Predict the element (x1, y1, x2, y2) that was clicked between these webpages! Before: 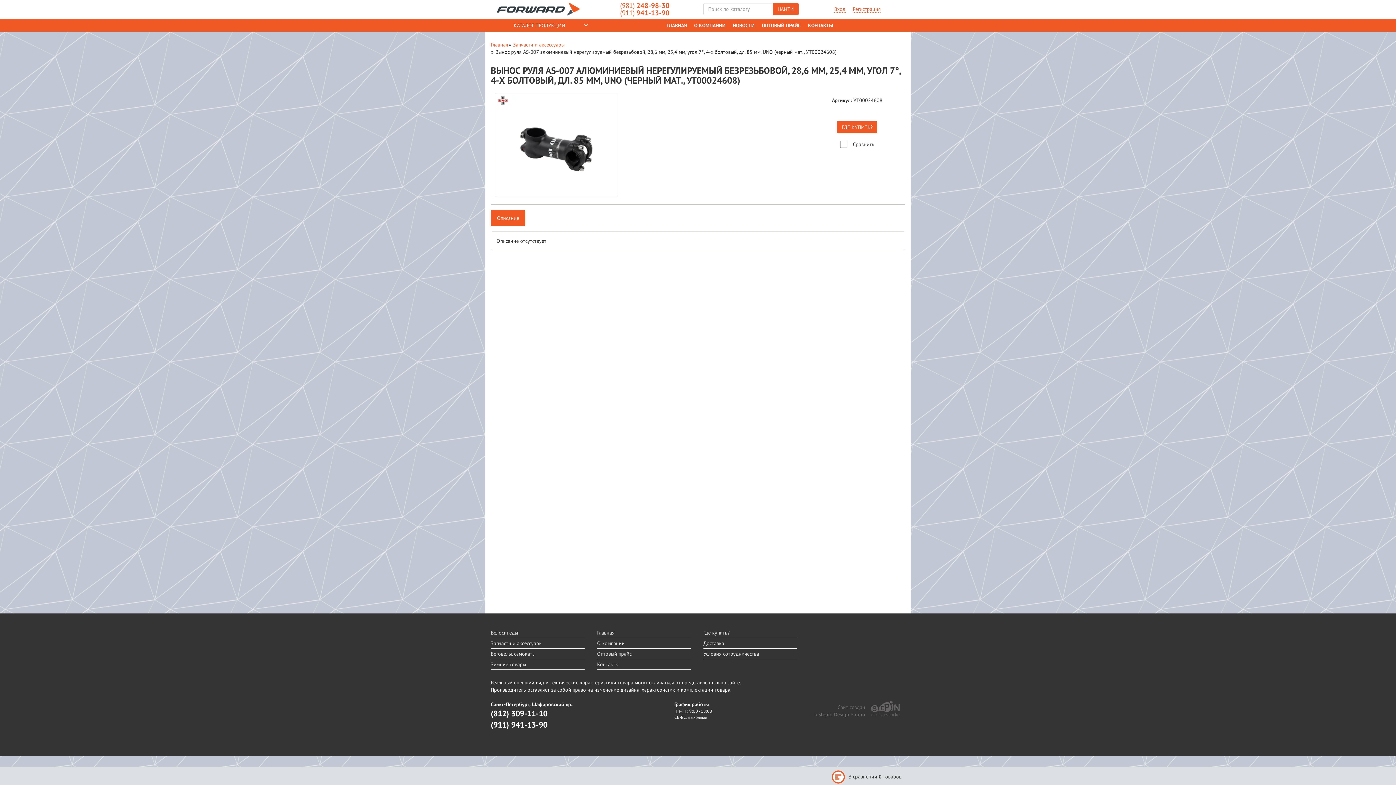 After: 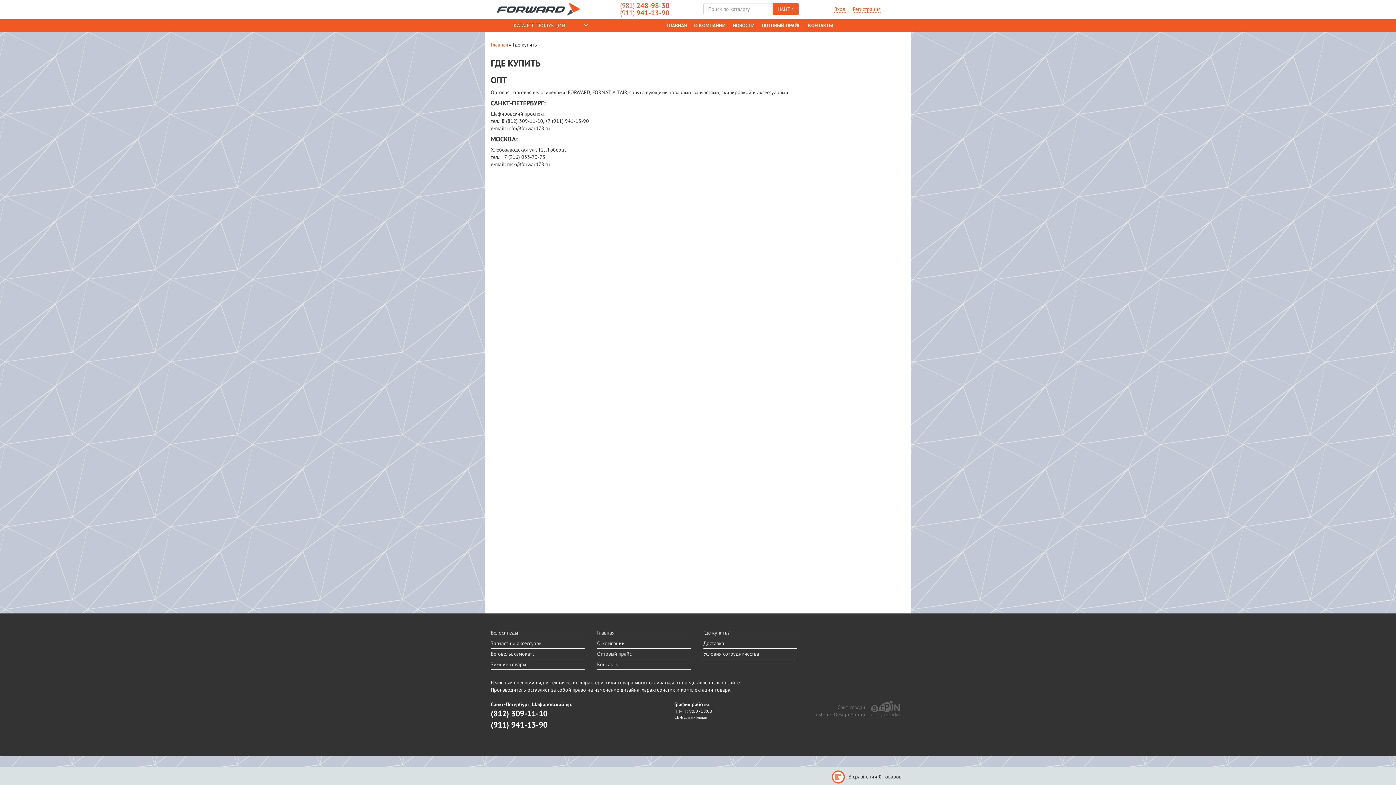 Action: bbox: (837, 121, 877, 133) label: ГДЕ КУПИТЬ?